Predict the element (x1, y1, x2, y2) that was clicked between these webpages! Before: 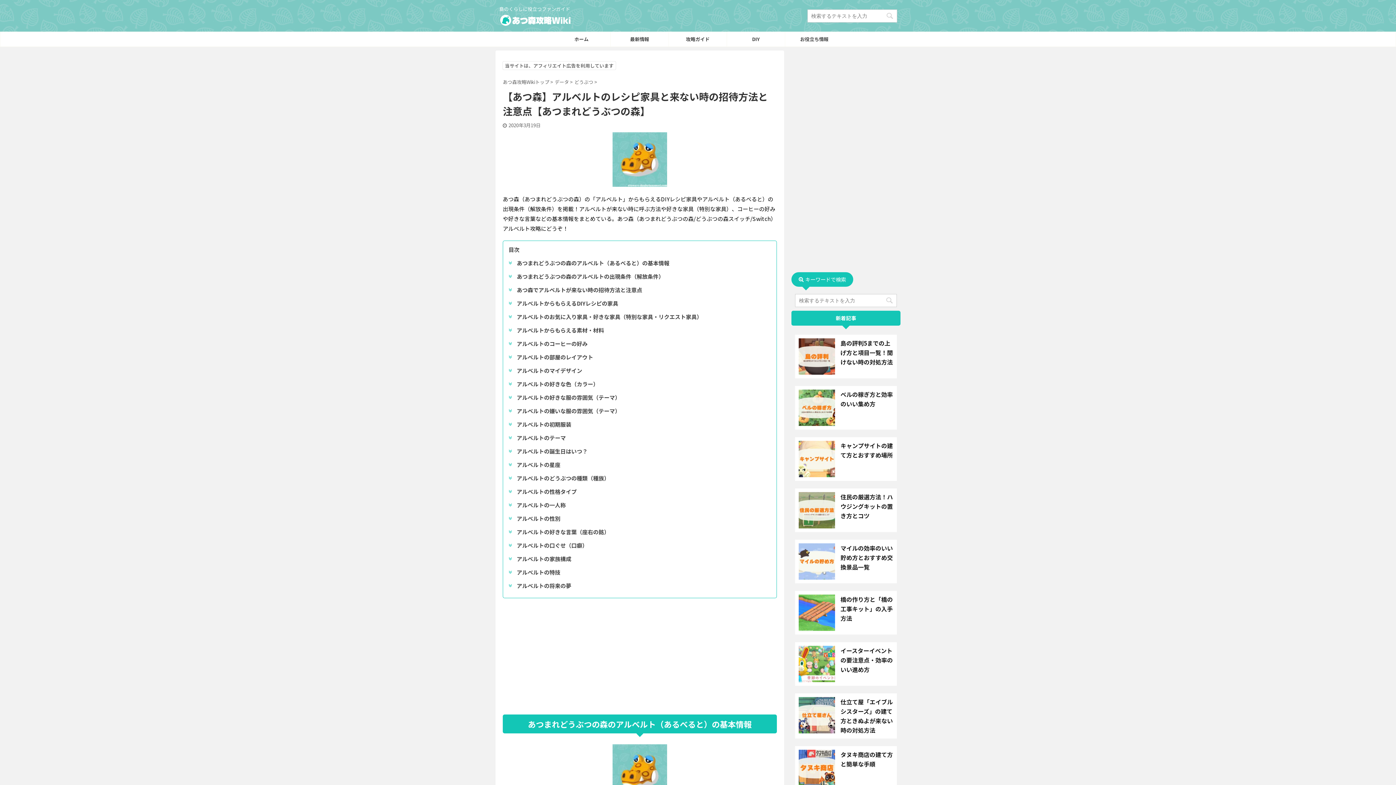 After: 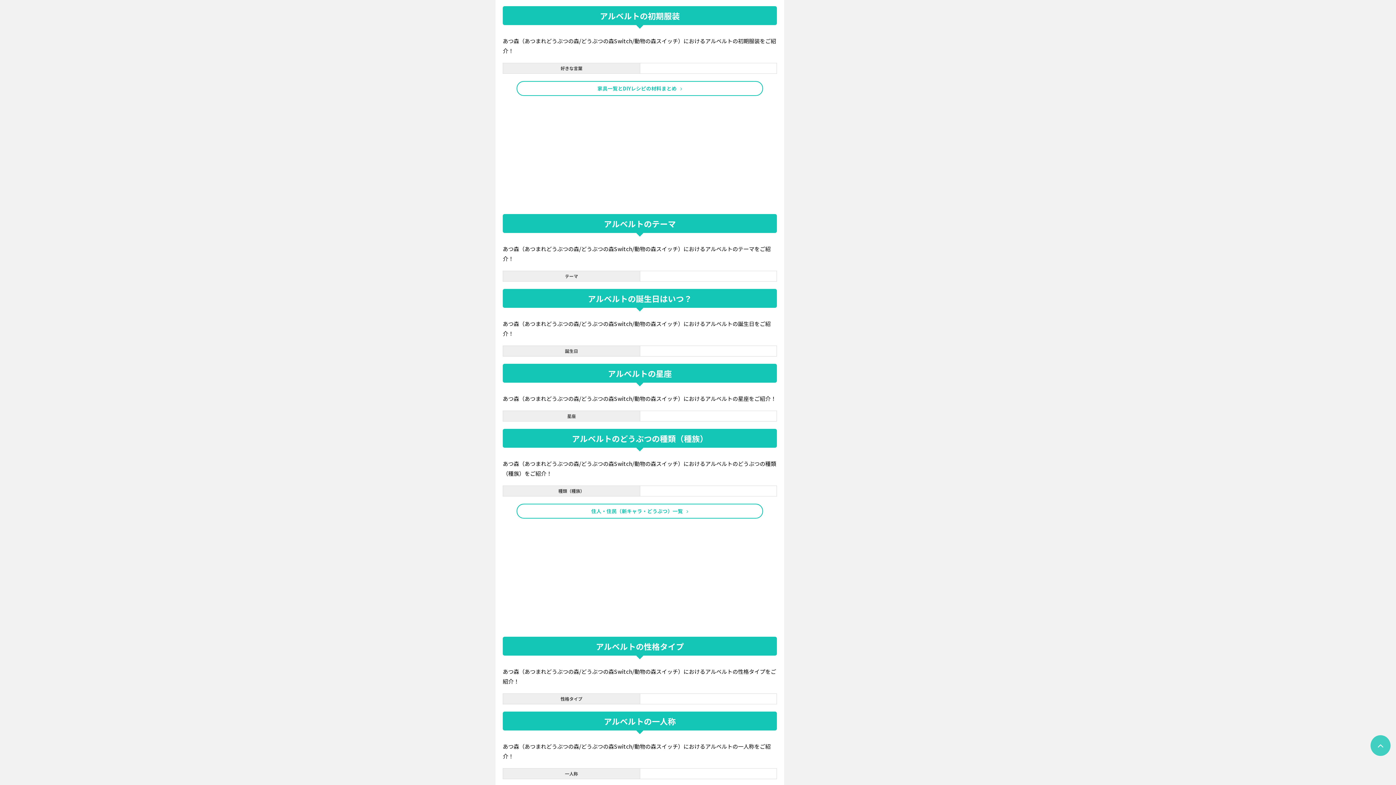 Action: label: アルベルトの初期服装 bbox: (515, 417, 771, 431)